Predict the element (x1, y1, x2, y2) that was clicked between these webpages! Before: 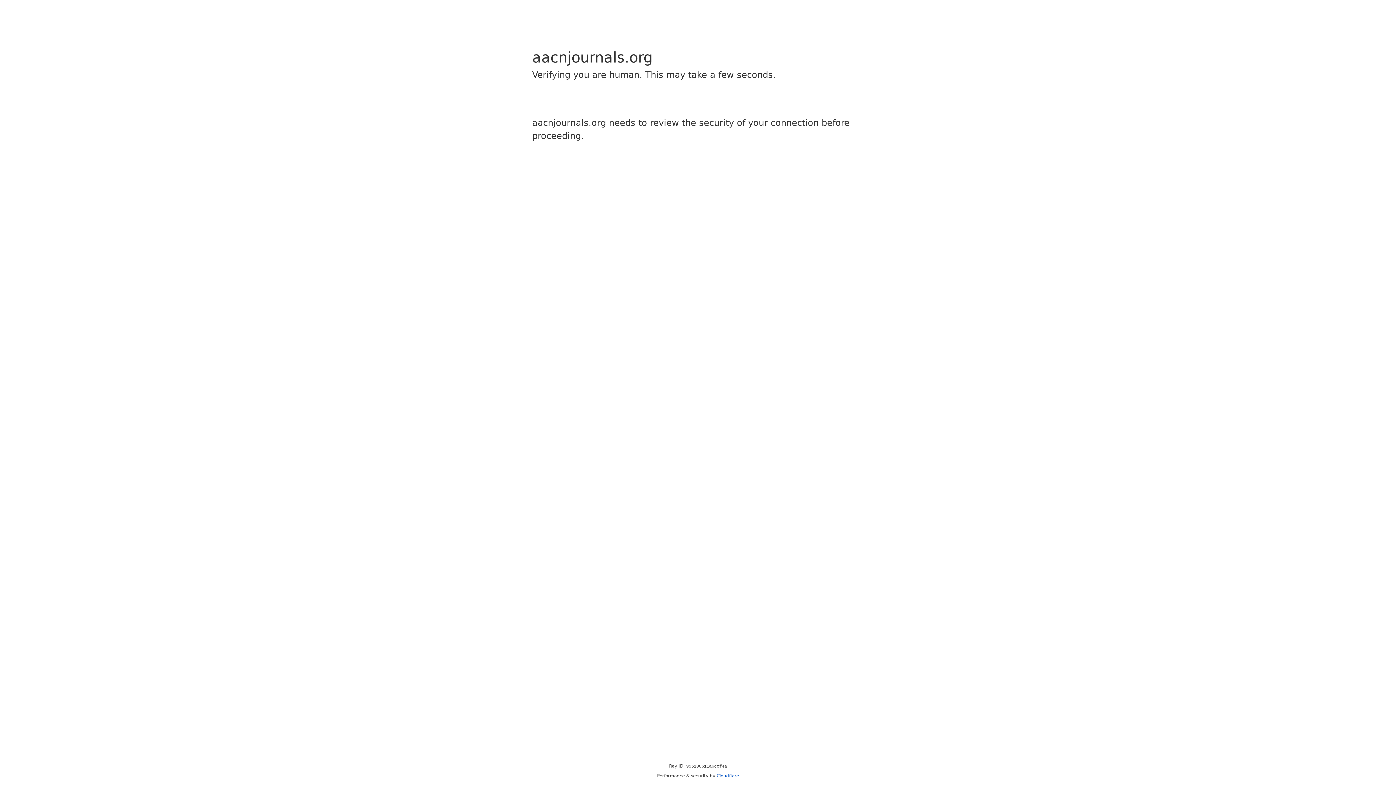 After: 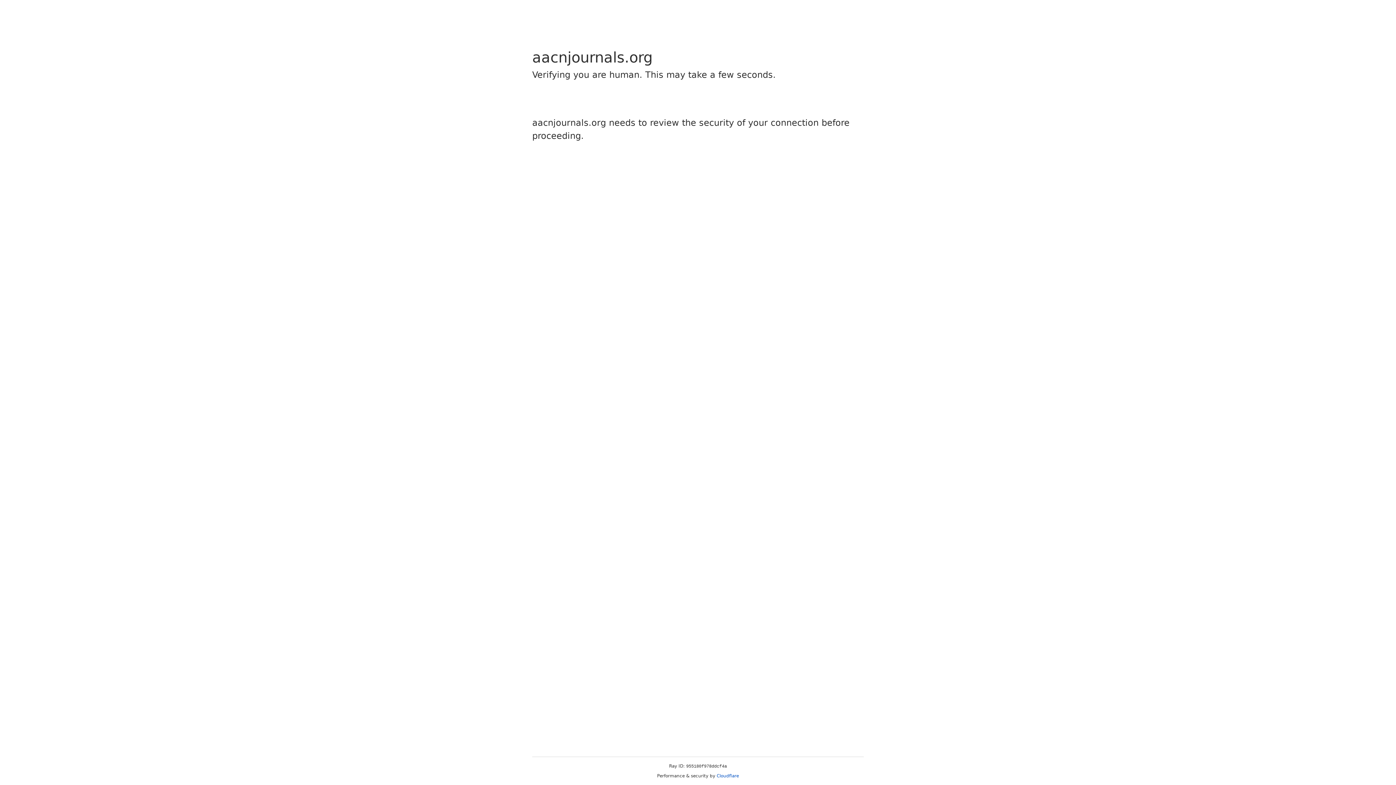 Action: bbox: (716, 773, 739, 778) label: Cloudflare